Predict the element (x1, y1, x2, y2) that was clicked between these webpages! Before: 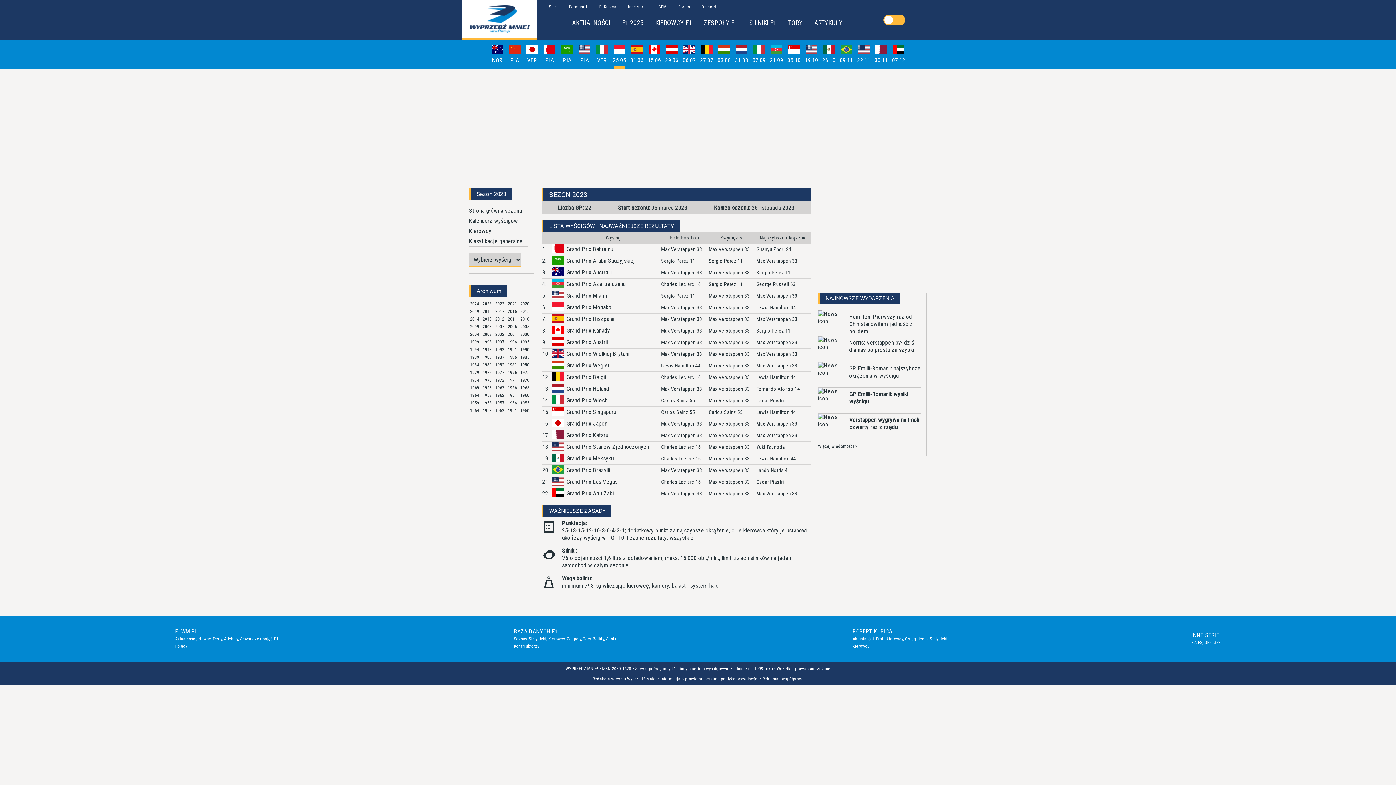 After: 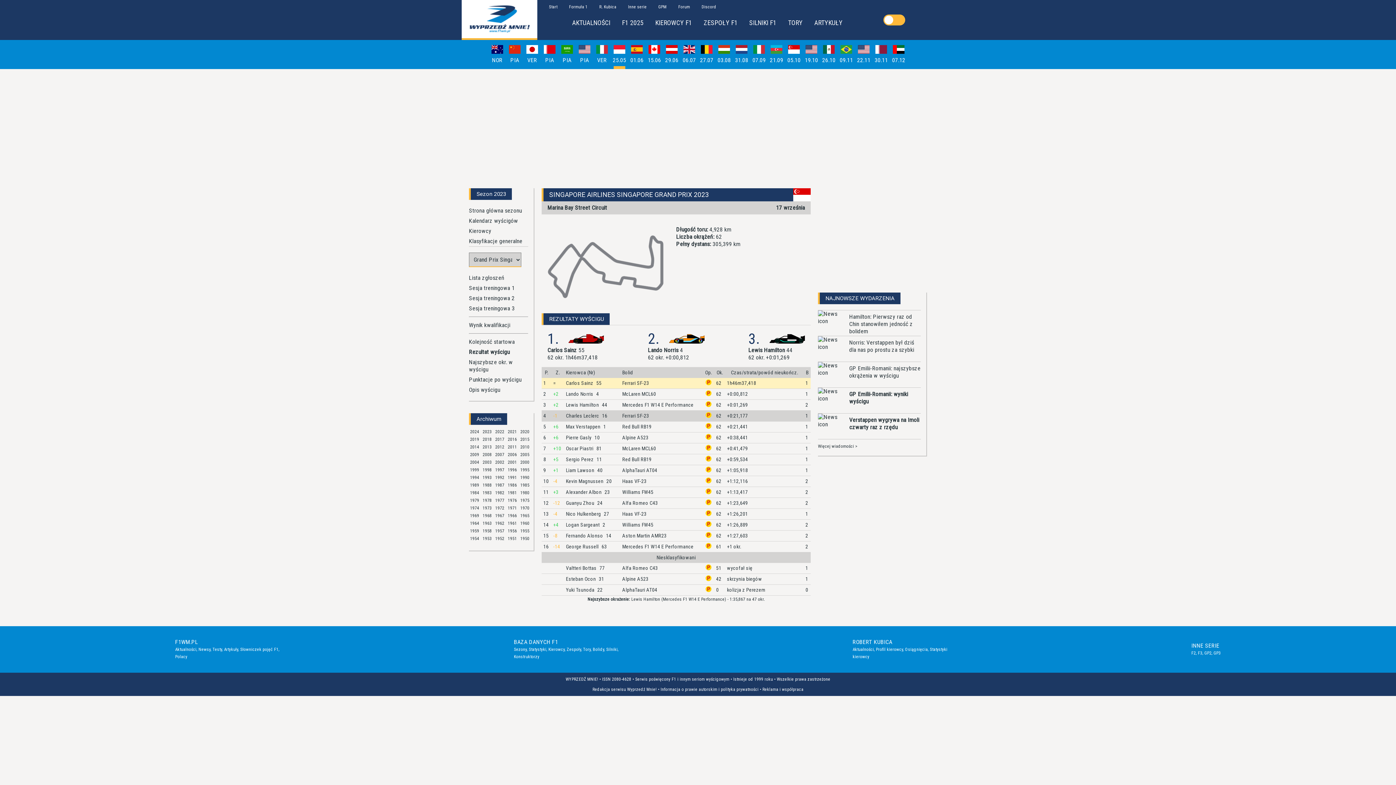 Action: label: Grand Prix Singapuru bbox: (566, 408, 616, 415)